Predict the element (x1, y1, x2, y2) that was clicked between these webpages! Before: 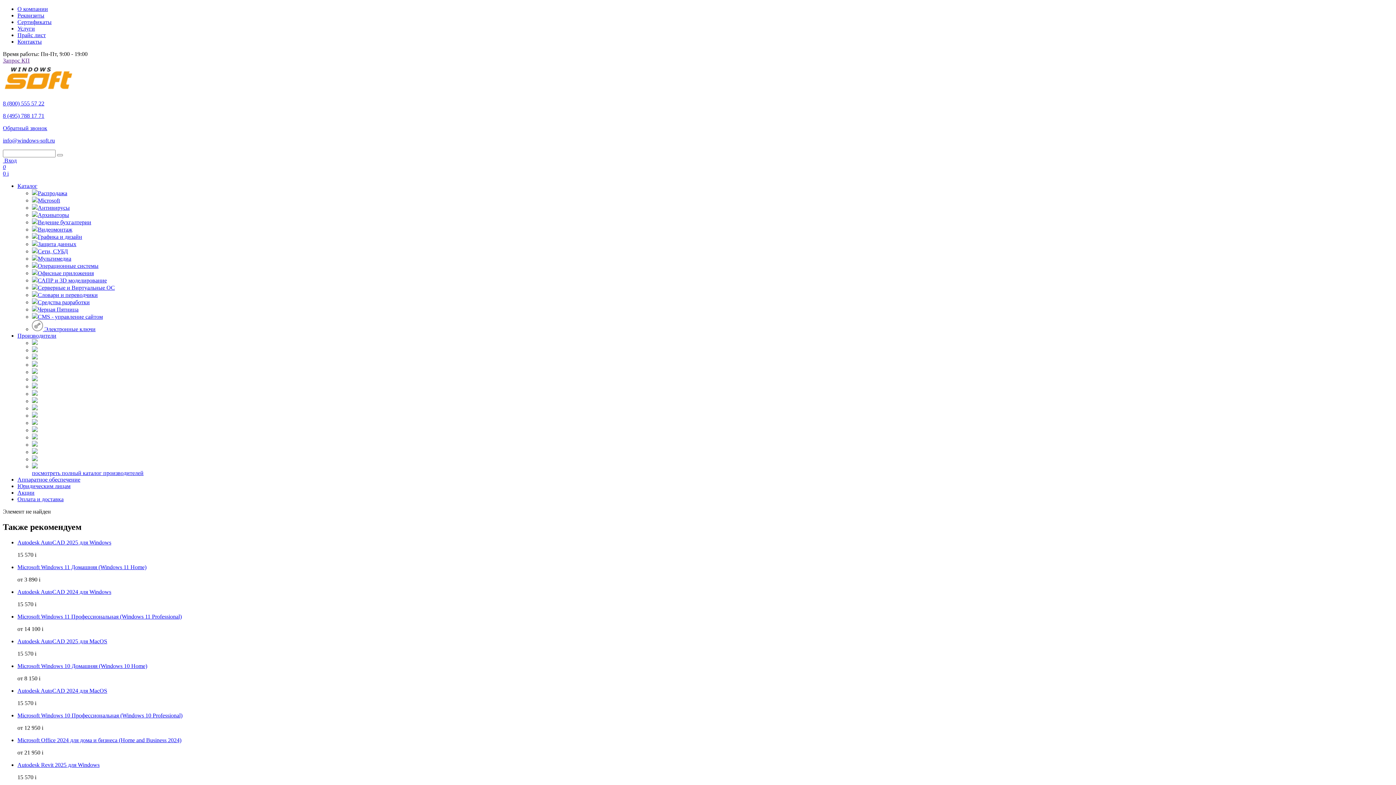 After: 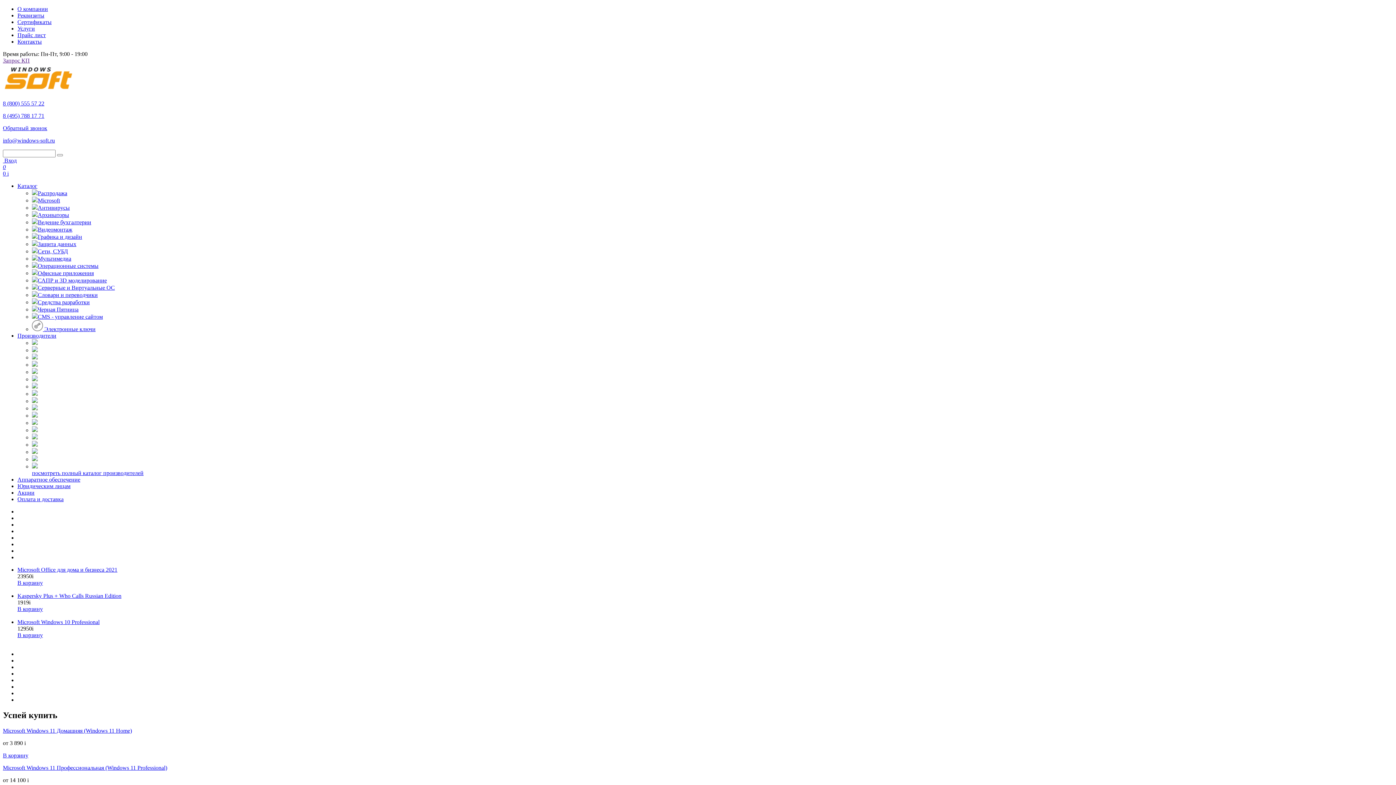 Action: bbox: (2, 88, 73, 94)